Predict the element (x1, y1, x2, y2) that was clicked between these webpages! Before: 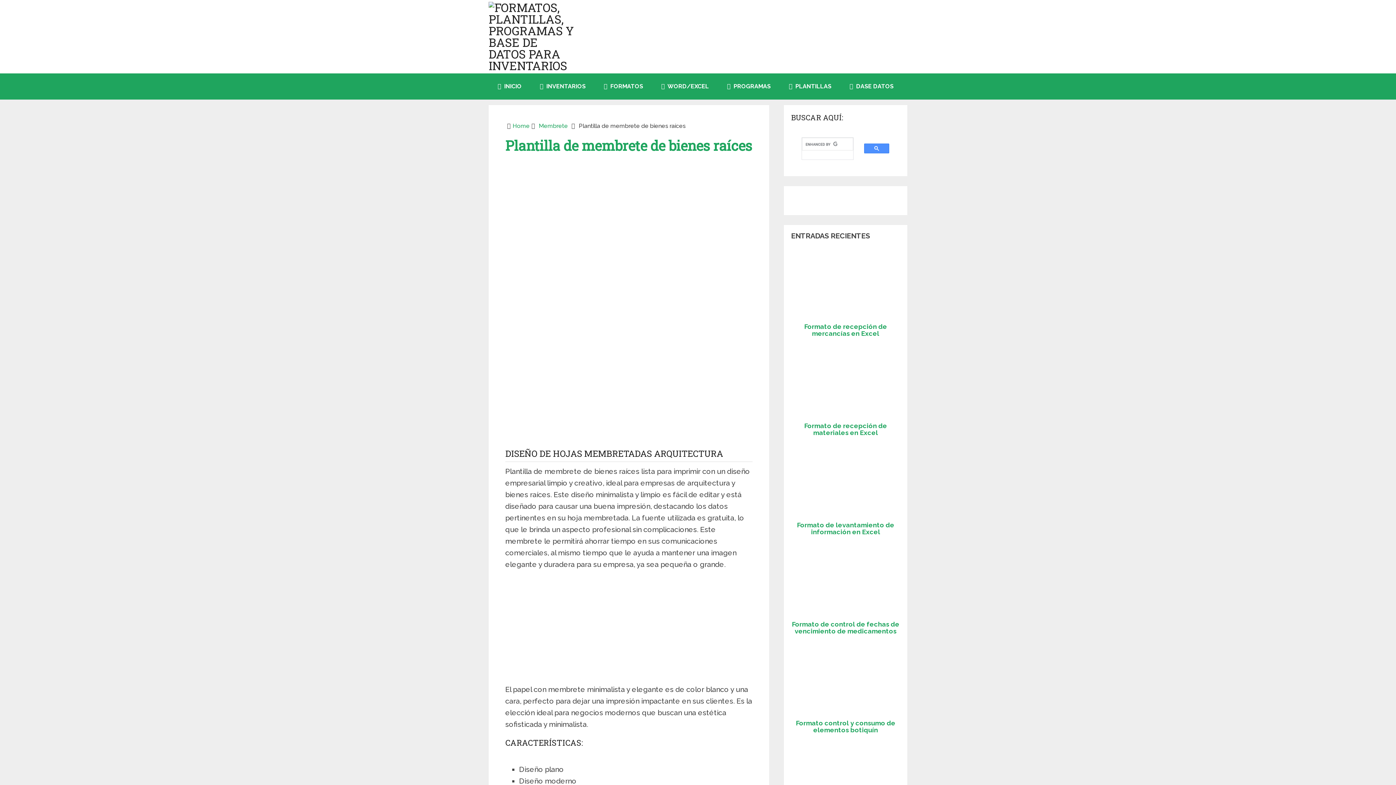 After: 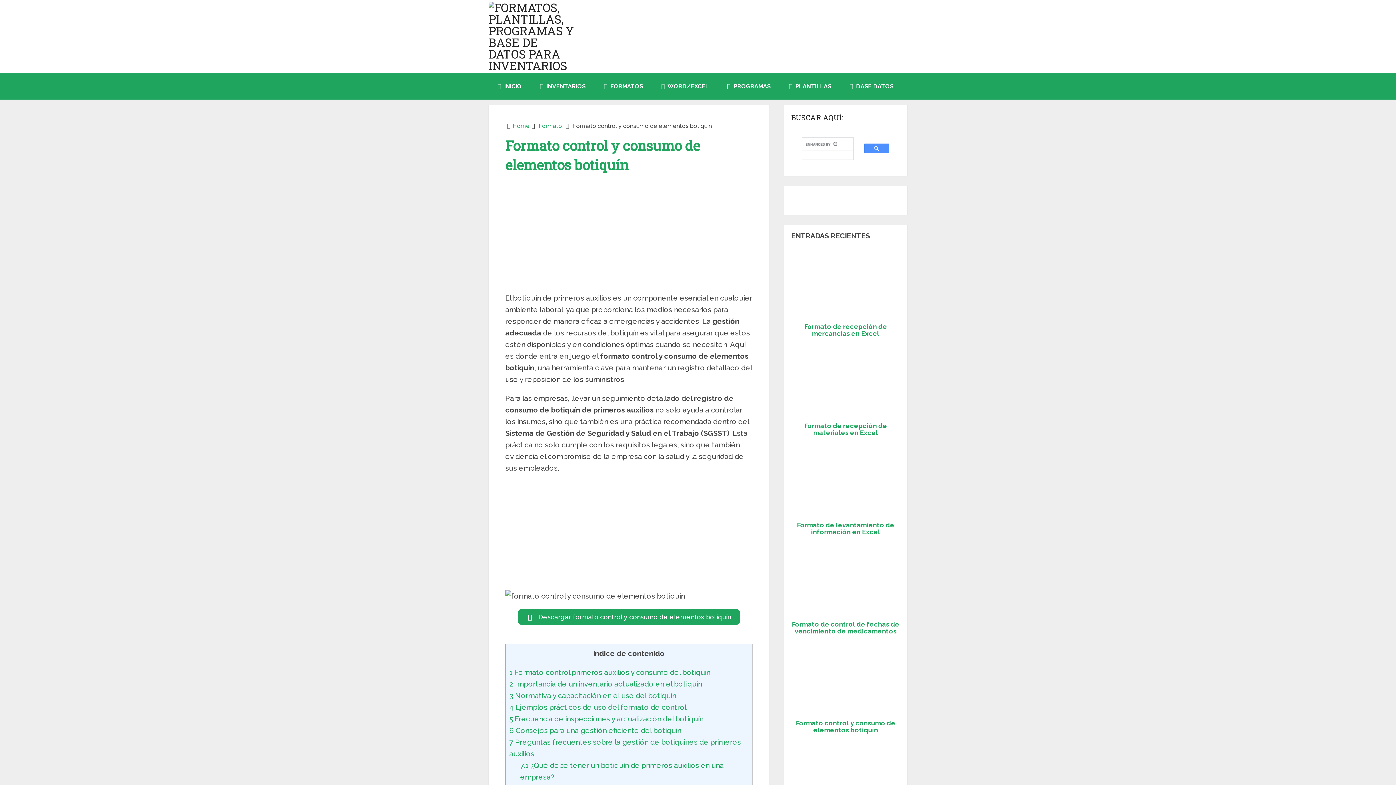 Action: label: Formato control y consumo de elementos botiquín bbox: (796, 719, 895, 734)